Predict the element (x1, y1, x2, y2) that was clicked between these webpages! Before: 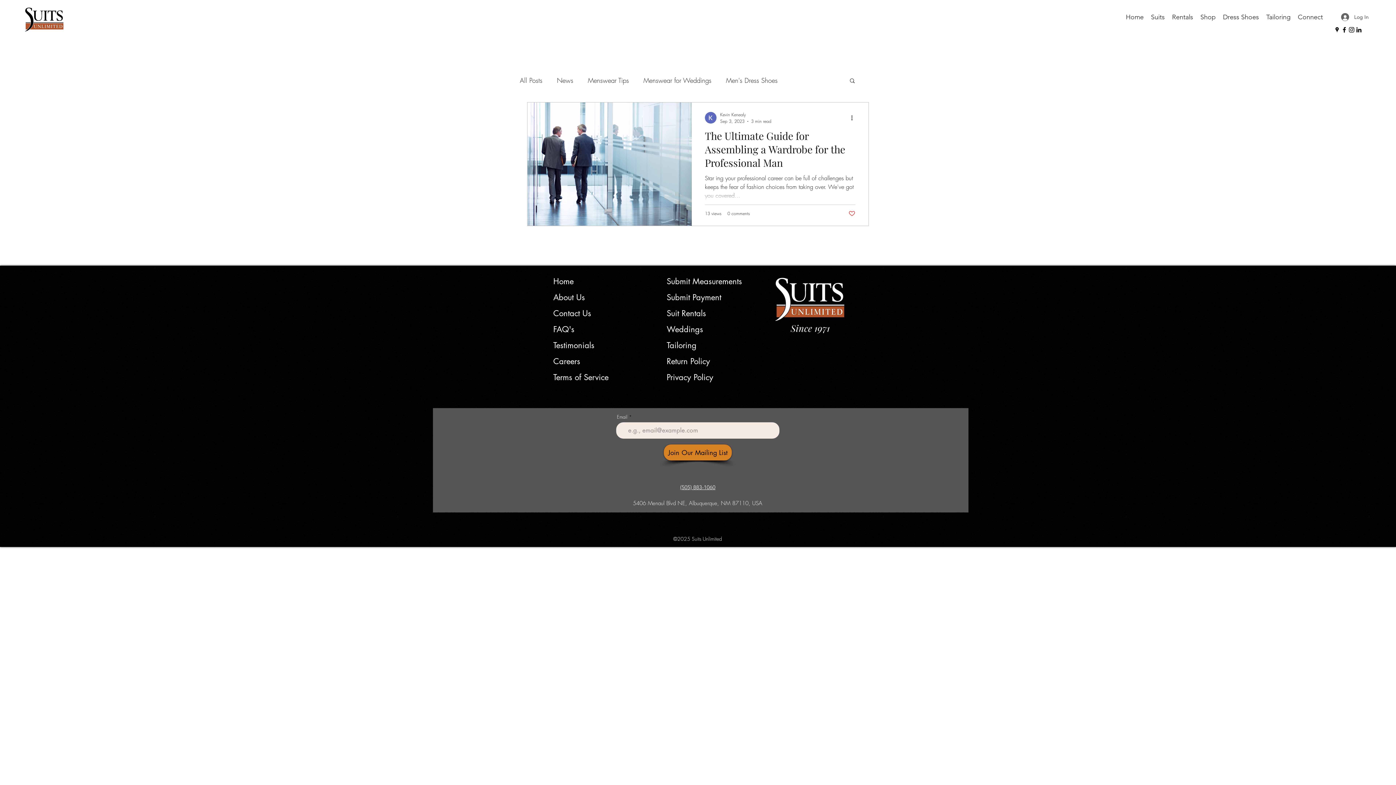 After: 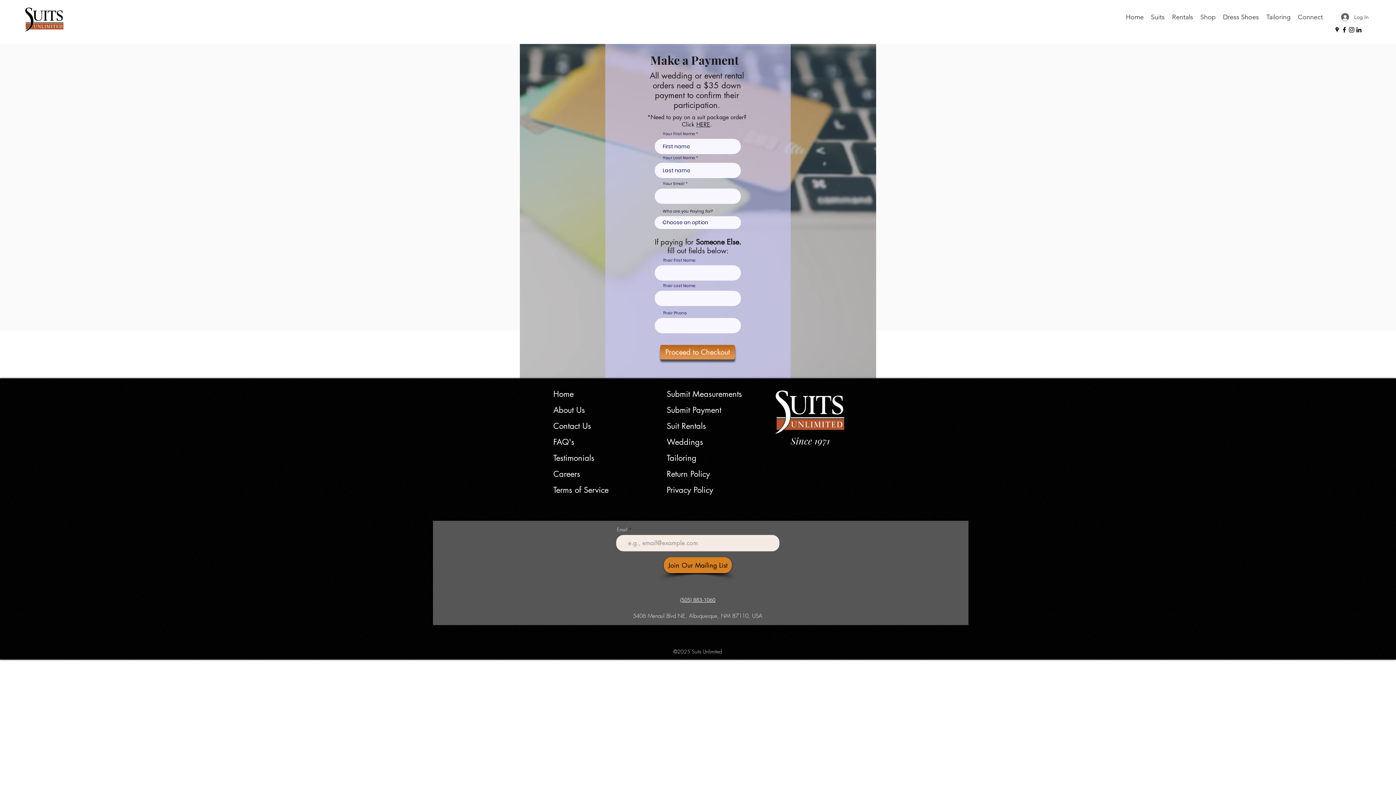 Action: label: Submit Payment bbox: (666, 292, 721, 302)